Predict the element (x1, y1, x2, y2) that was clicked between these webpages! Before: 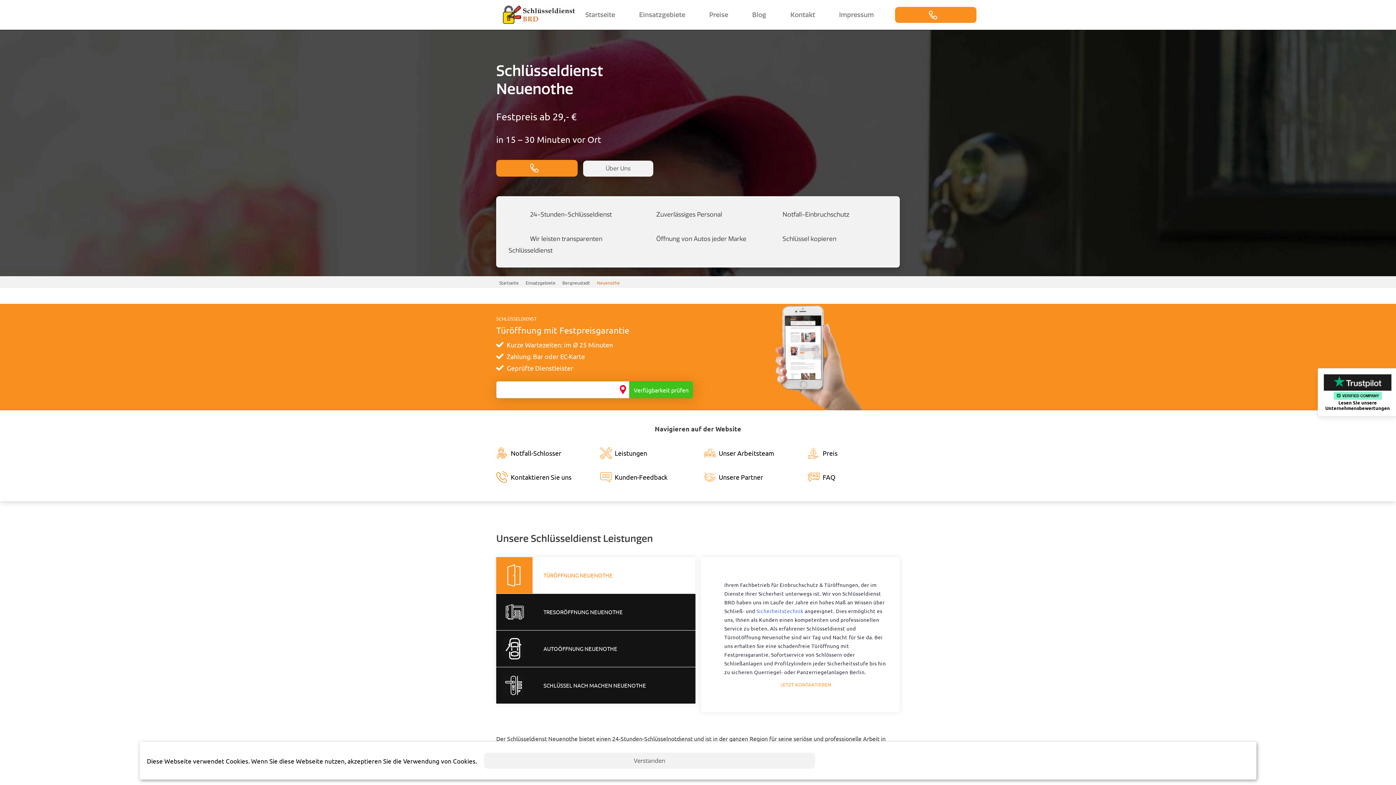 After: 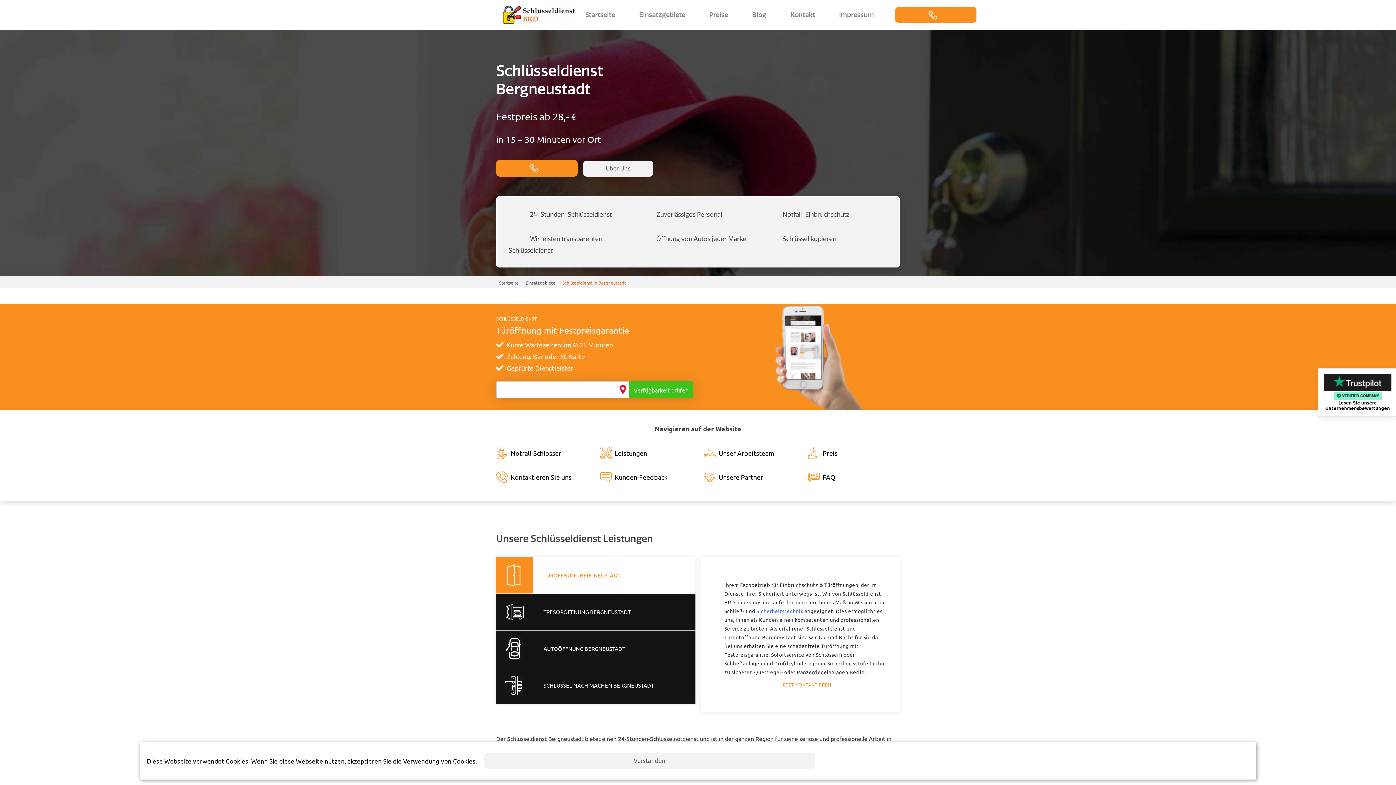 Action: label: Bergneustadt bbox: (562, 280, 590, 285)